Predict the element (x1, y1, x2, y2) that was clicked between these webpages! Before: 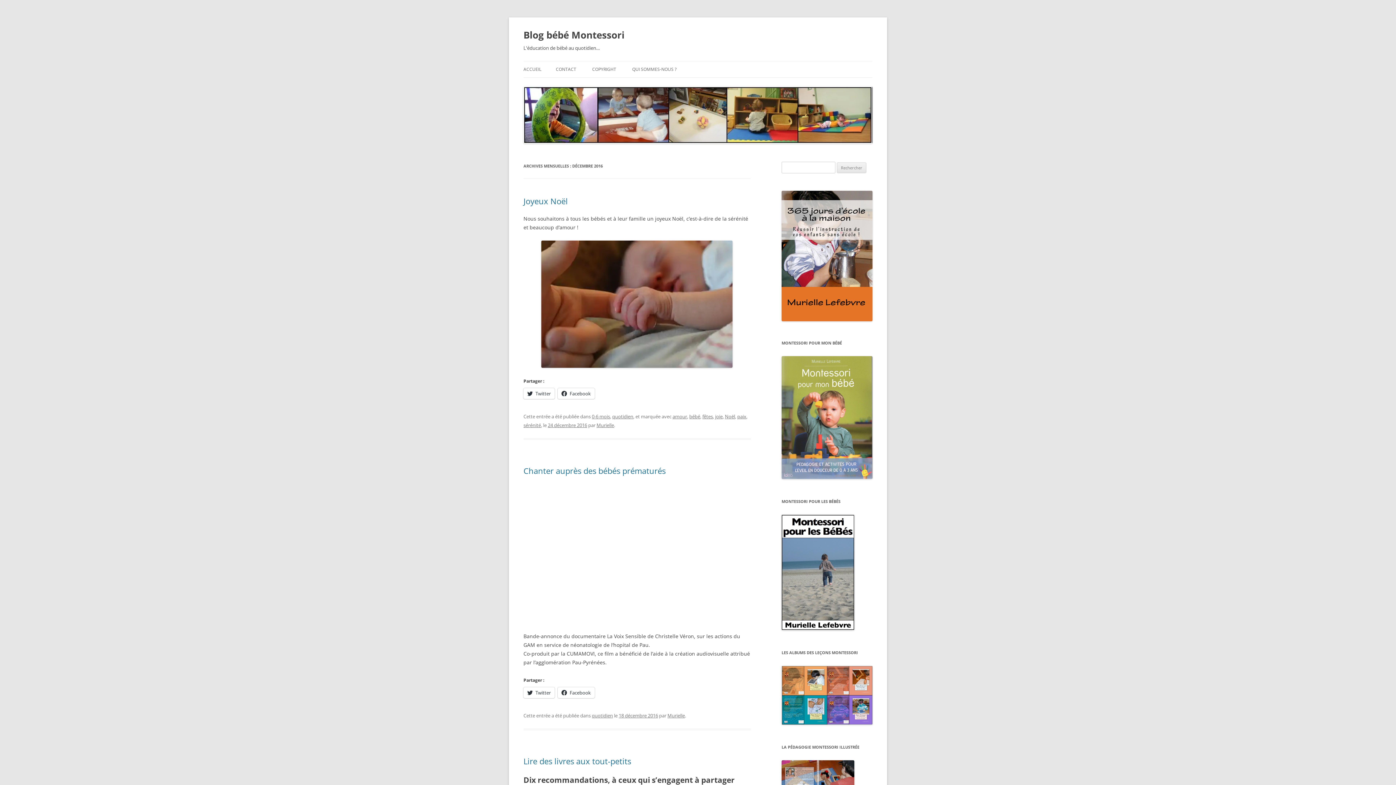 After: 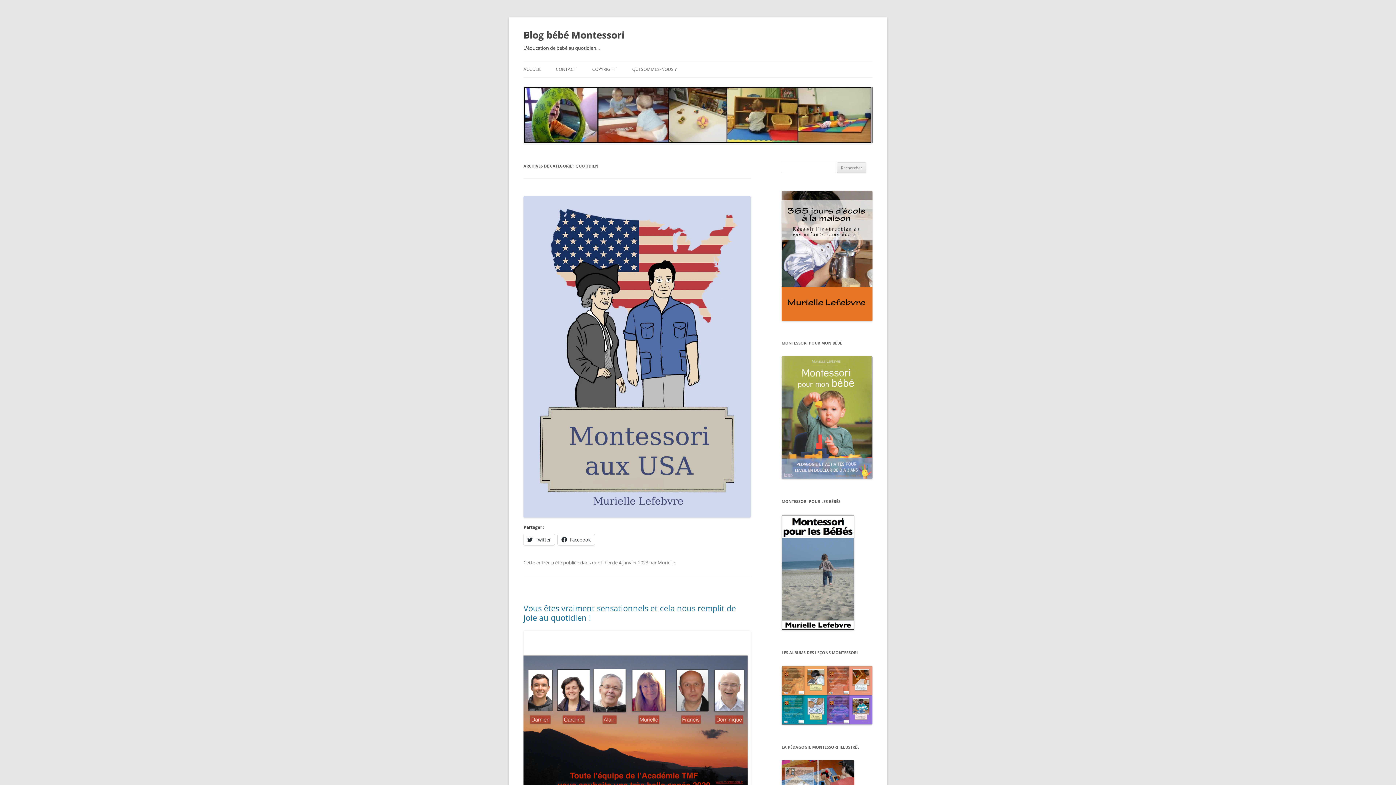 Action: bbox: (612, 413, 633, 420) label: quotidien